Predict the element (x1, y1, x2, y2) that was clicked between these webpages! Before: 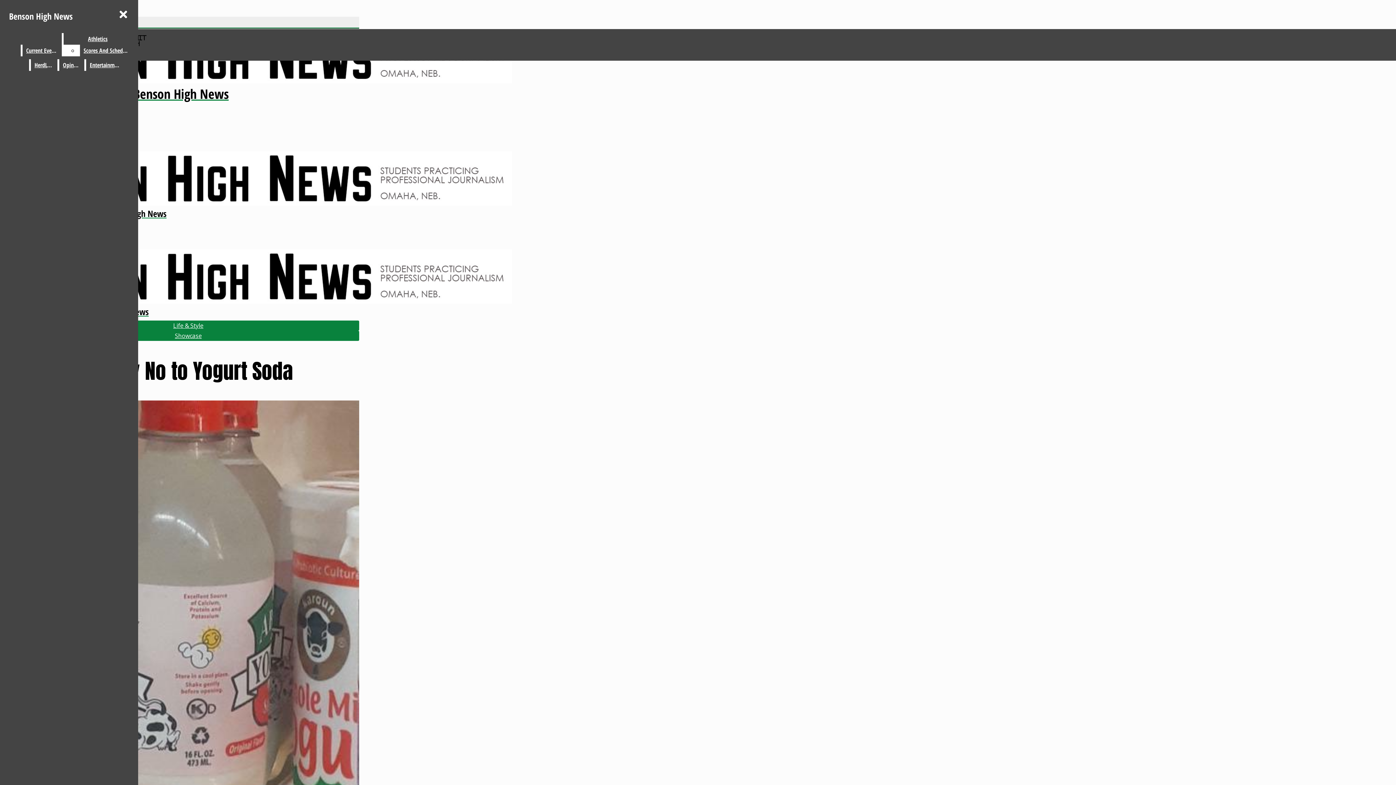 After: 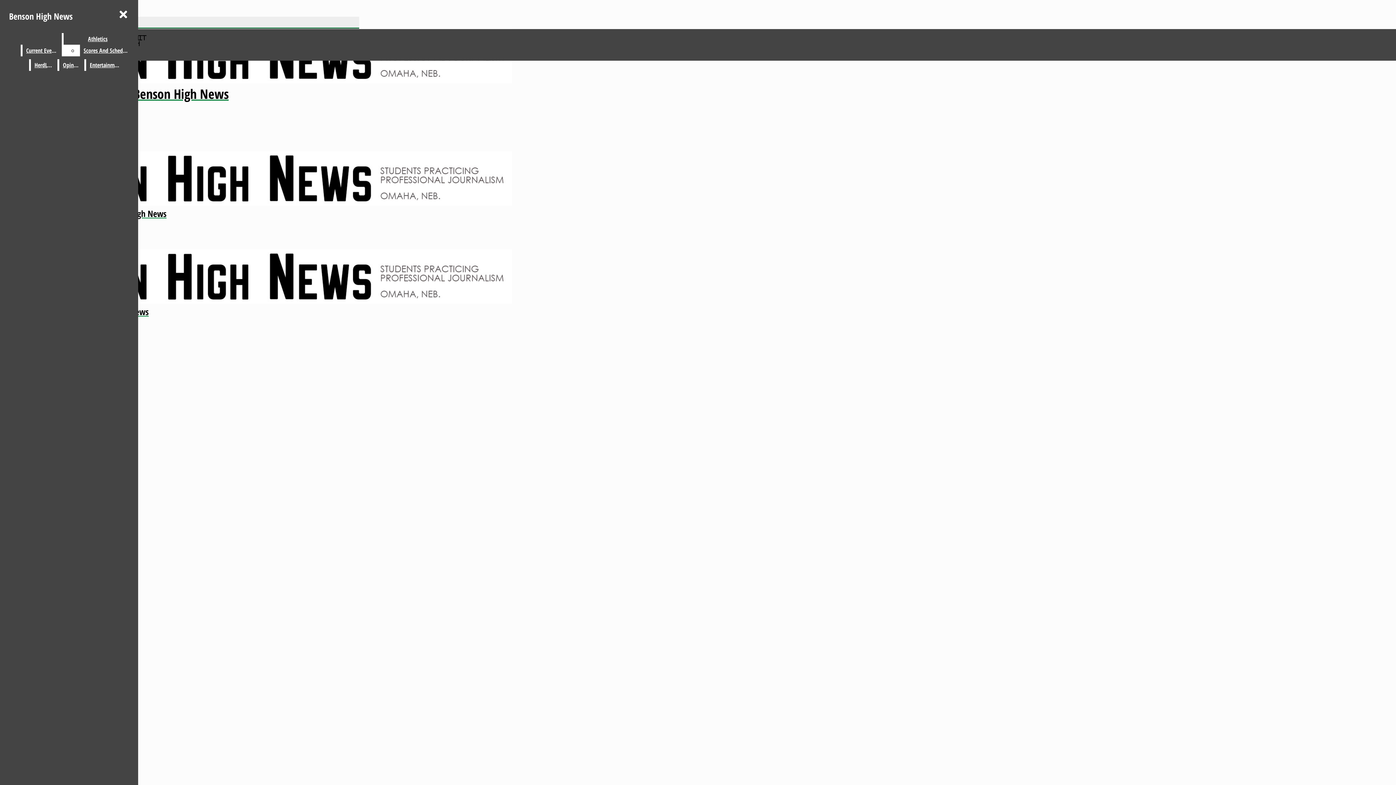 Action: label: Life & Style bbox: (173, 321, 203, 329)